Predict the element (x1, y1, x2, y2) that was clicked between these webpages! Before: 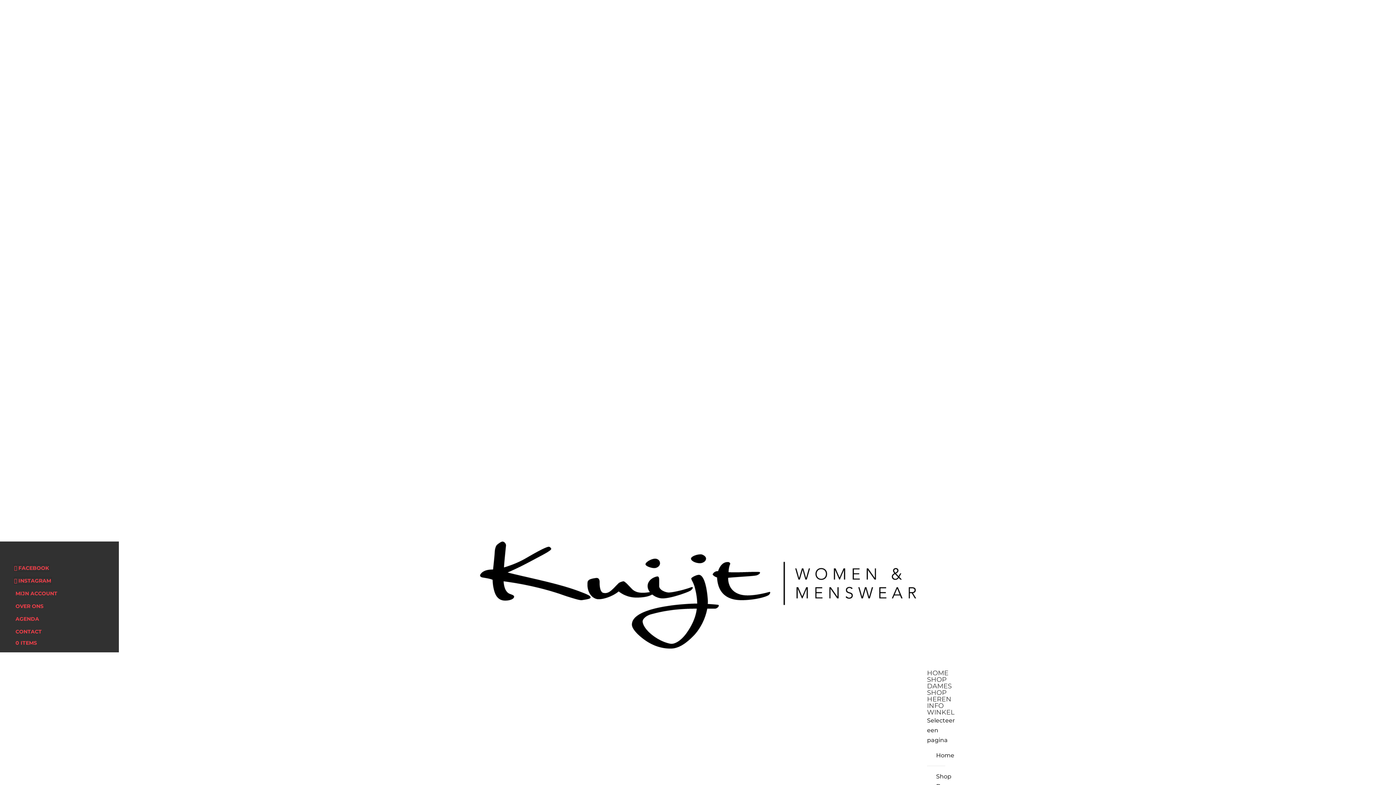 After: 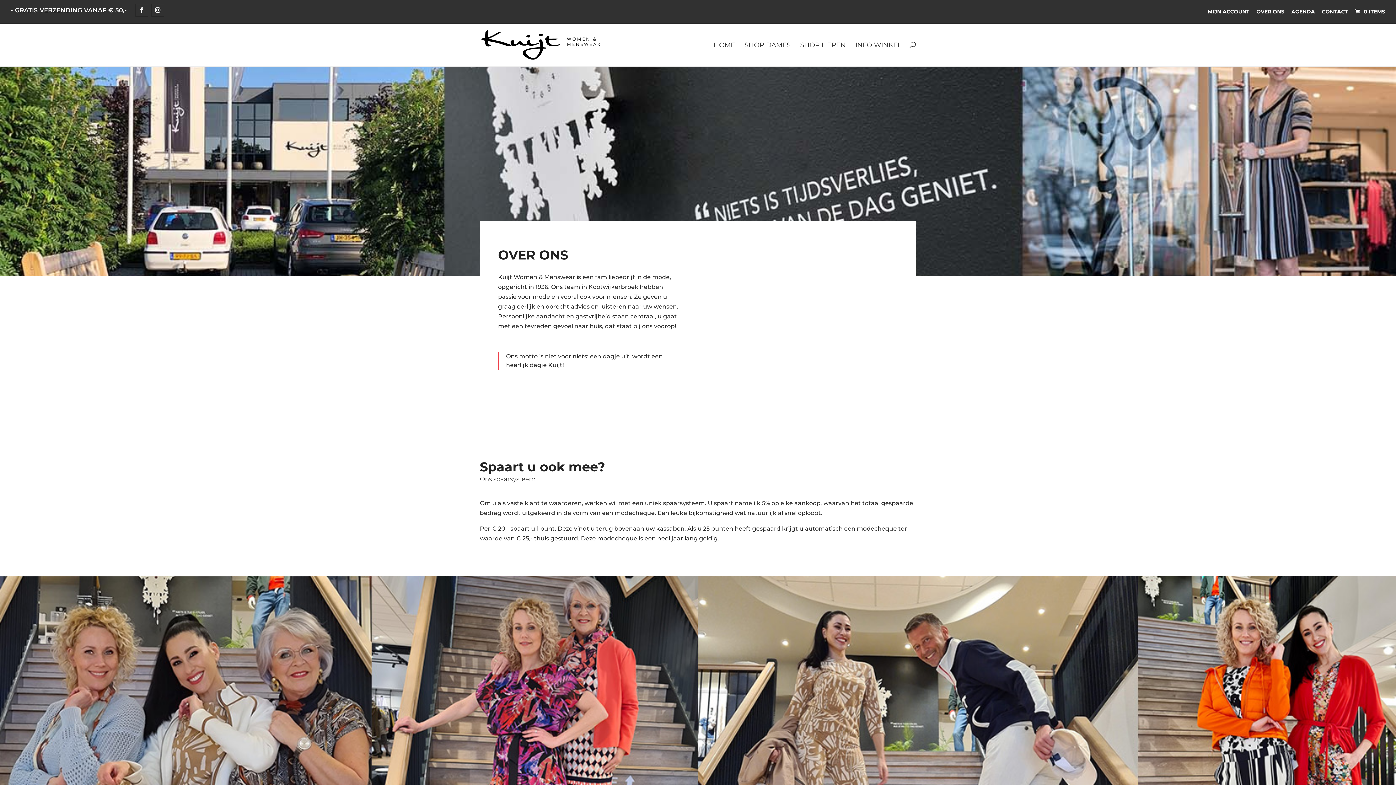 Action: bbox: (15, 599, 43, 613) label: OVER ONS